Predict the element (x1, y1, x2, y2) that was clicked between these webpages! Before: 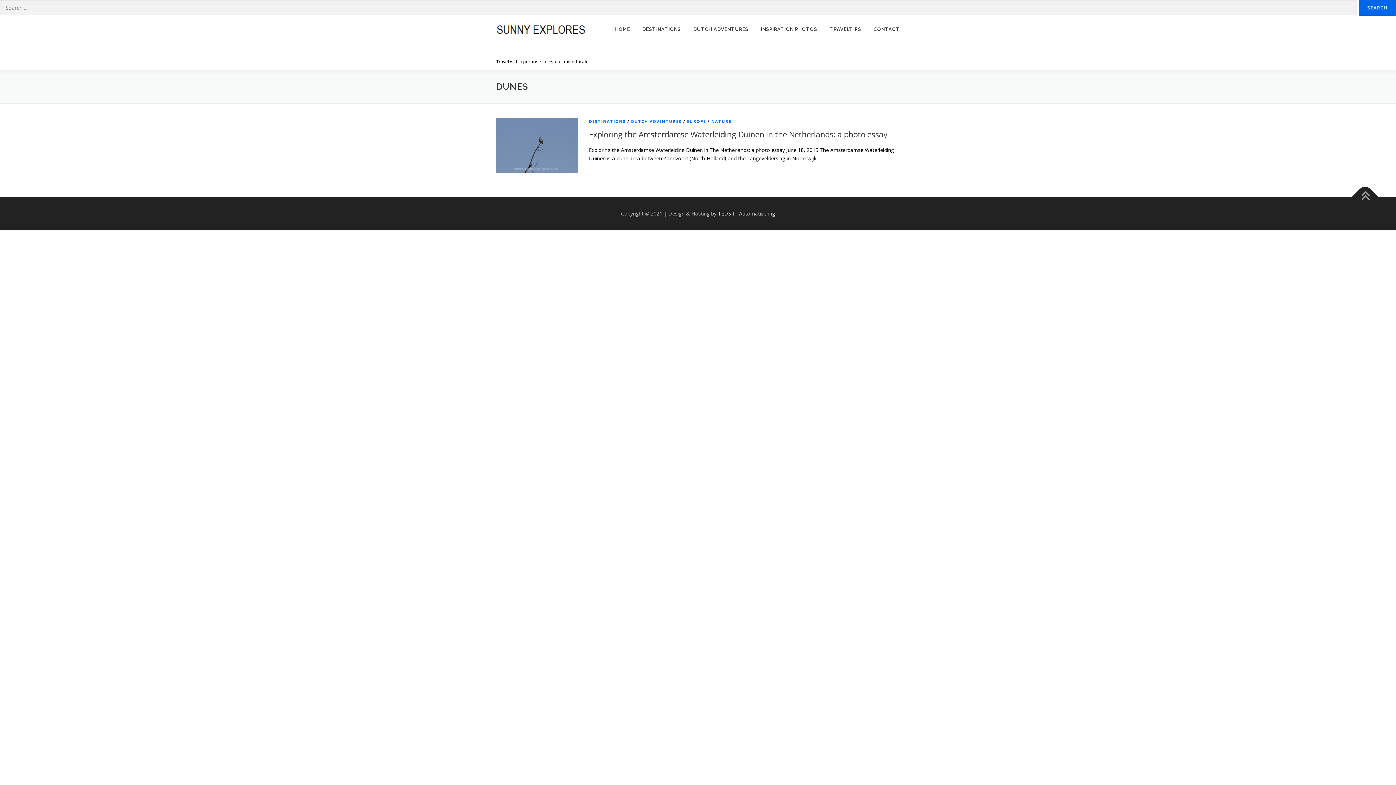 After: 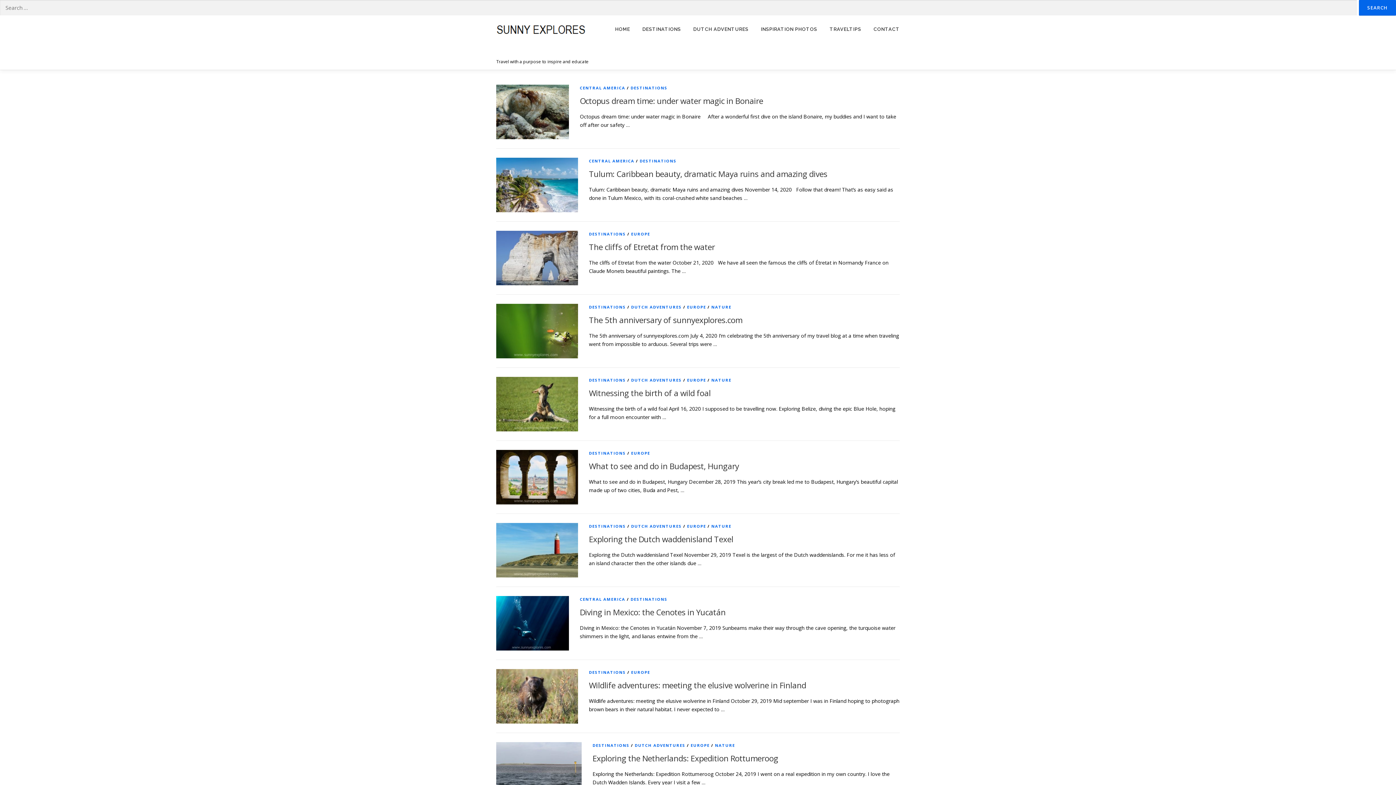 Action: bbox: (496, 25, 587, 32)